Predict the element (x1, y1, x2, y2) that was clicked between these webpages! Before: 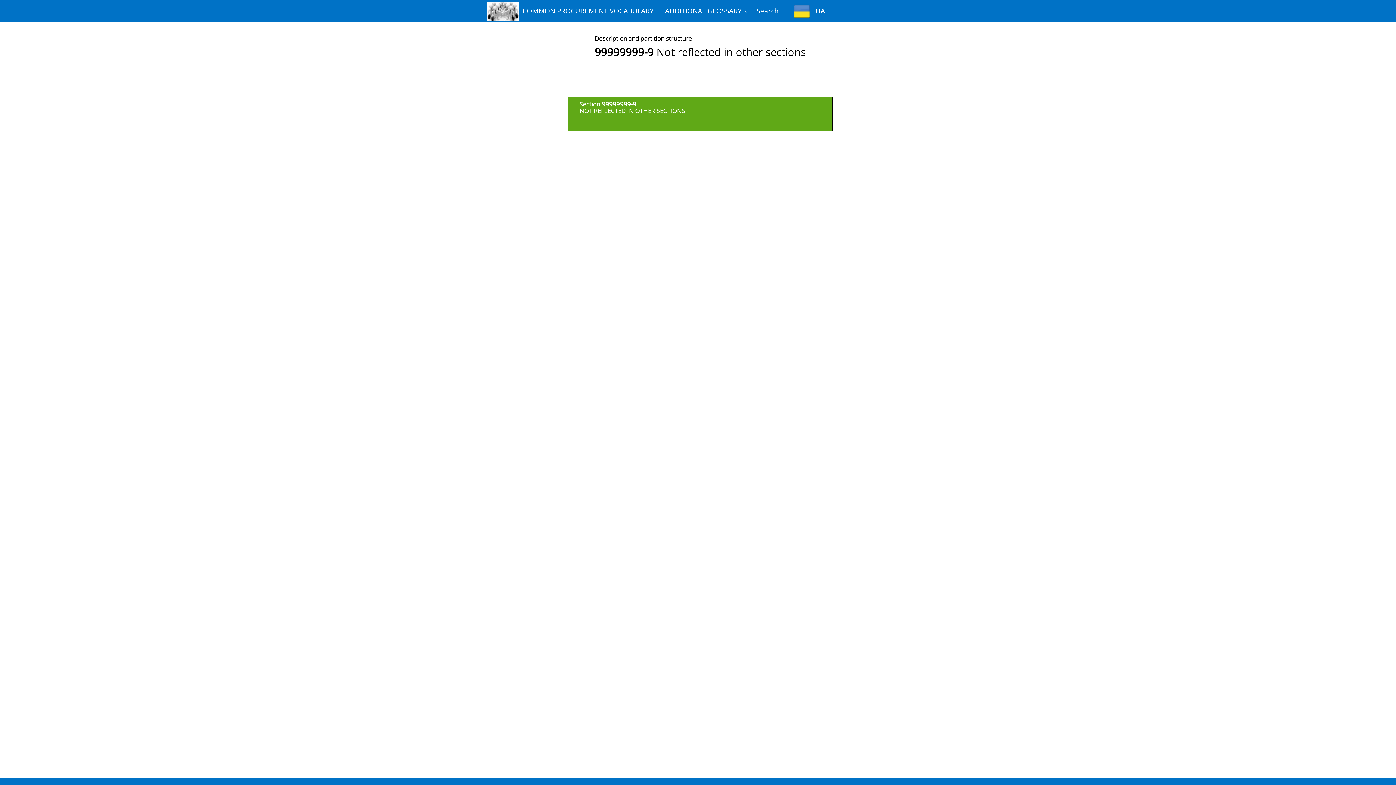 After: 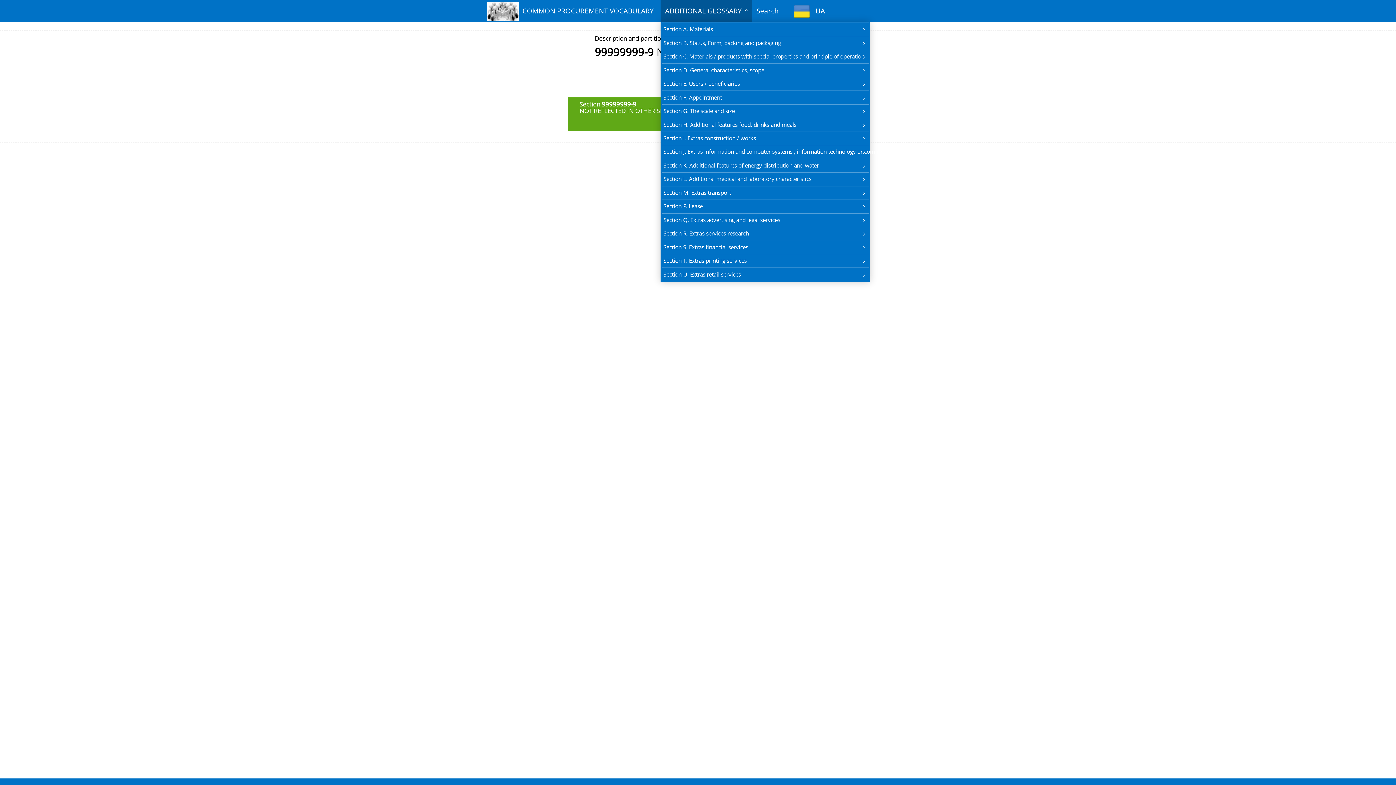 Action: bbox: (660, 0, 752, 21) label: ADDITIONAL GLOSSARY